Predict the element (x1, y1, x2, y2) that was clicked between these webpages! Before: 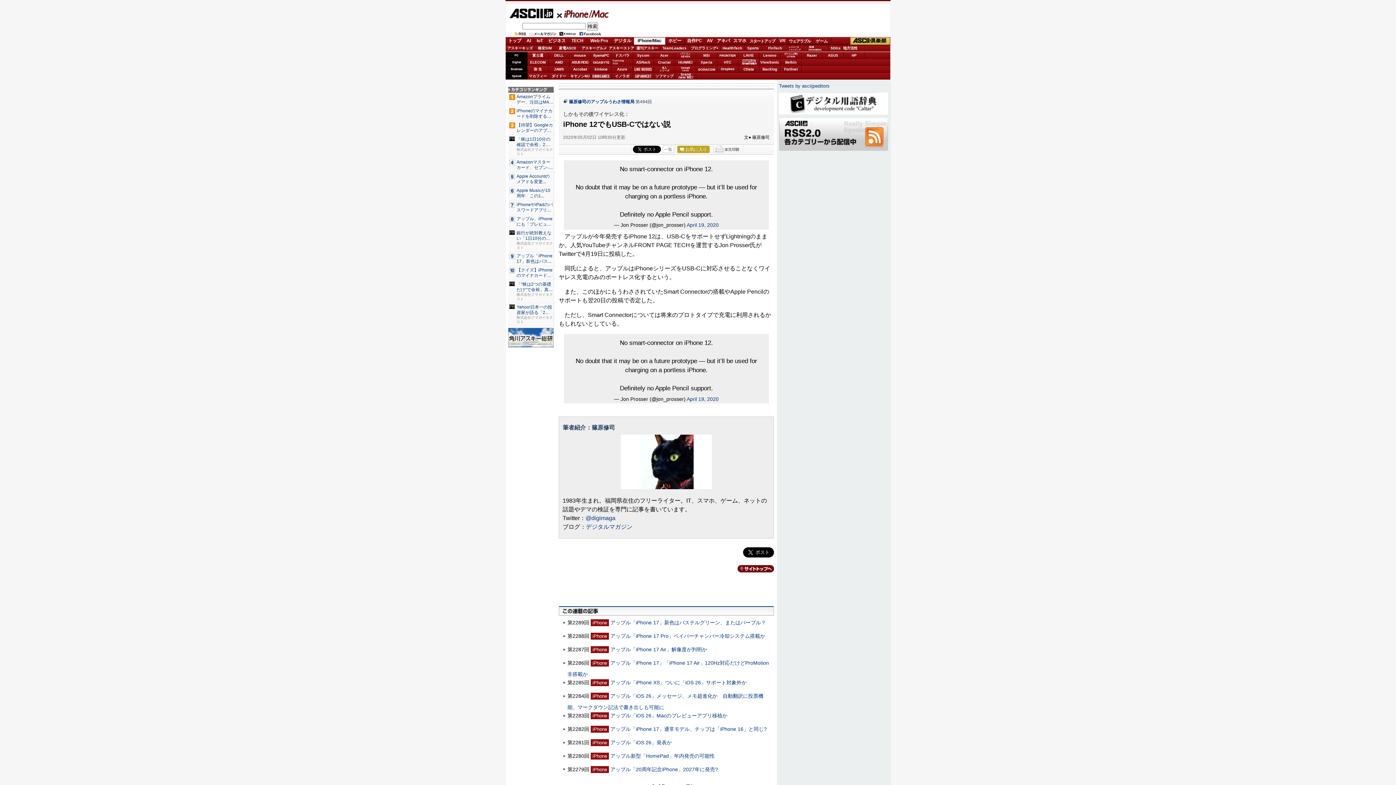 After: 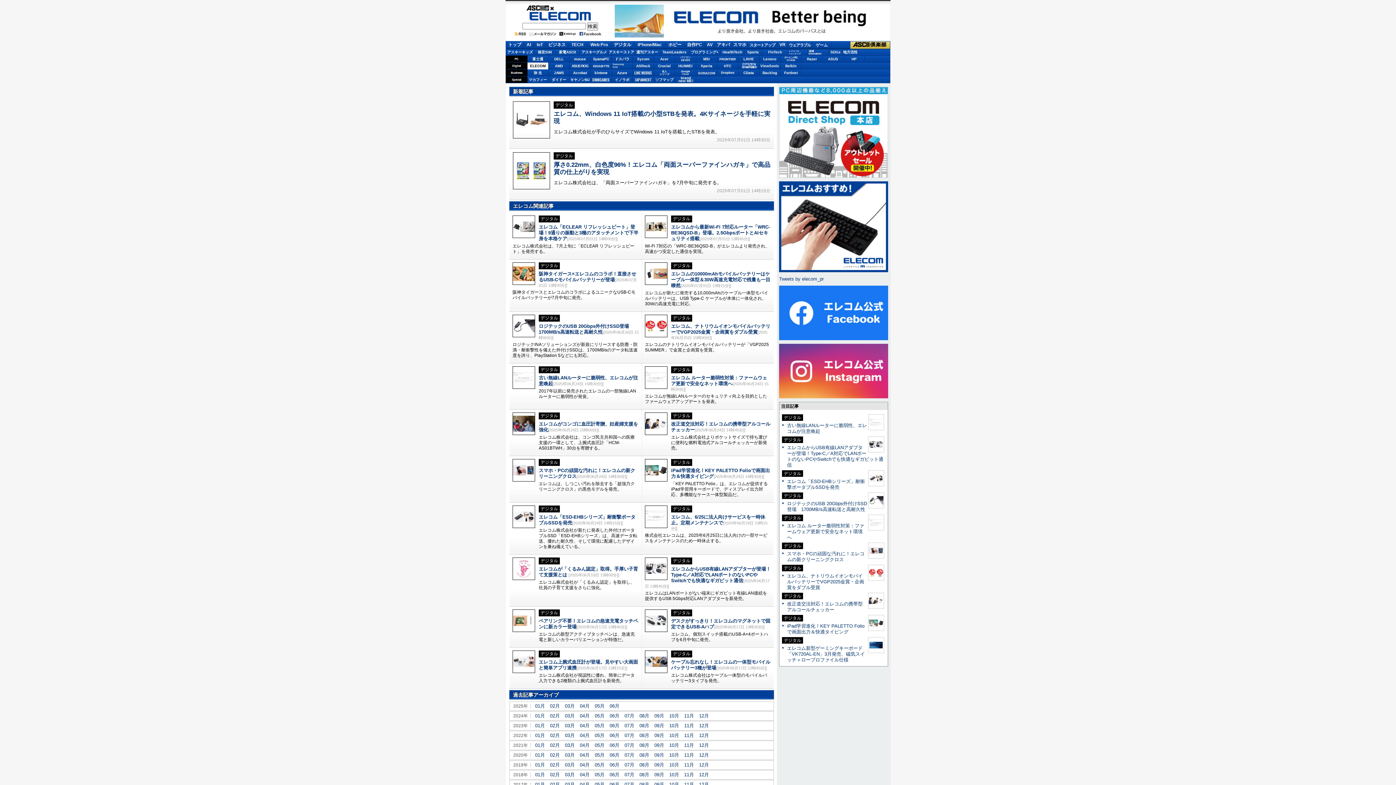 Action: label: ELECOM bbox: (527, 58, 548, 65)